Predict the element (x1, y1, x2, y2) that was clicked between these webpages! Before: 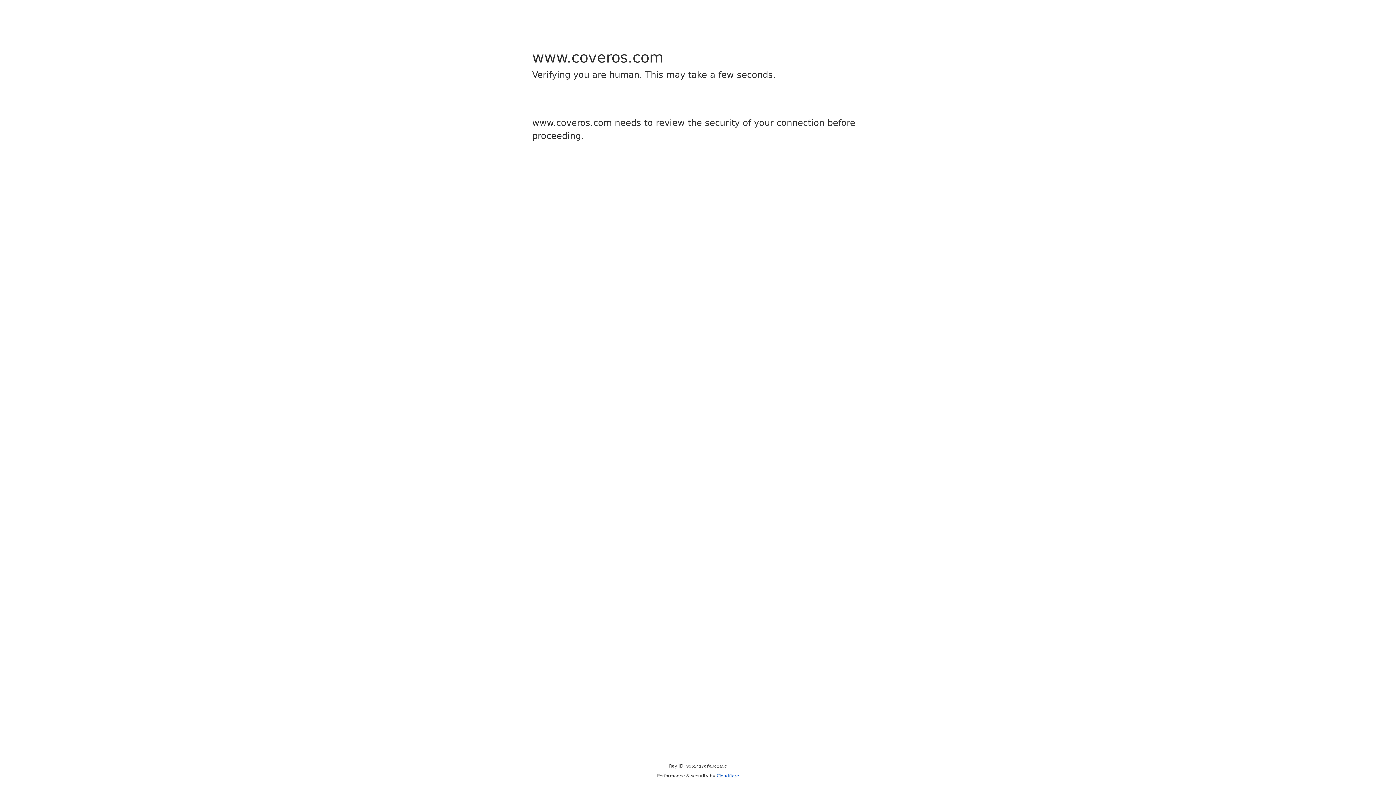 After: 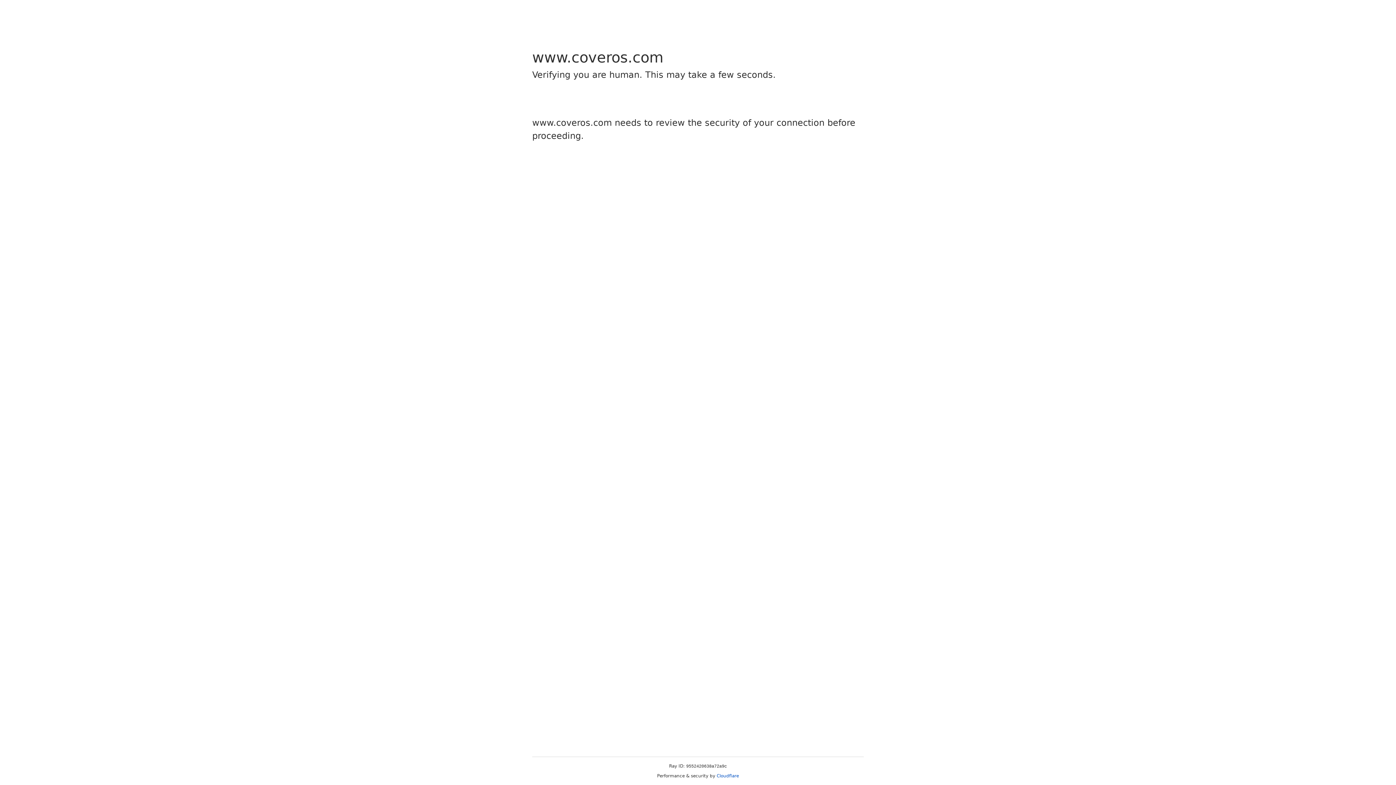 Action: bbox: (716, 773, 739, 778) label: Cloudflare